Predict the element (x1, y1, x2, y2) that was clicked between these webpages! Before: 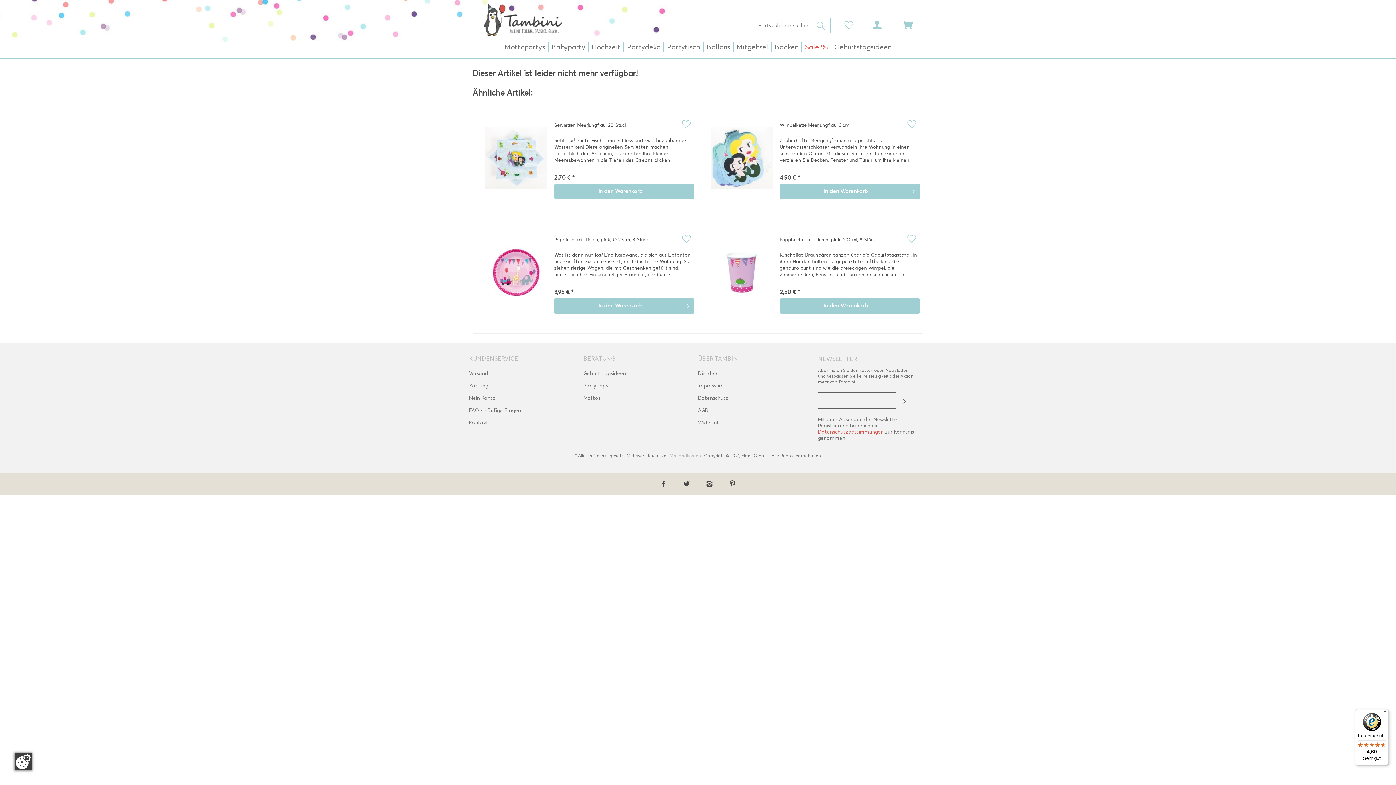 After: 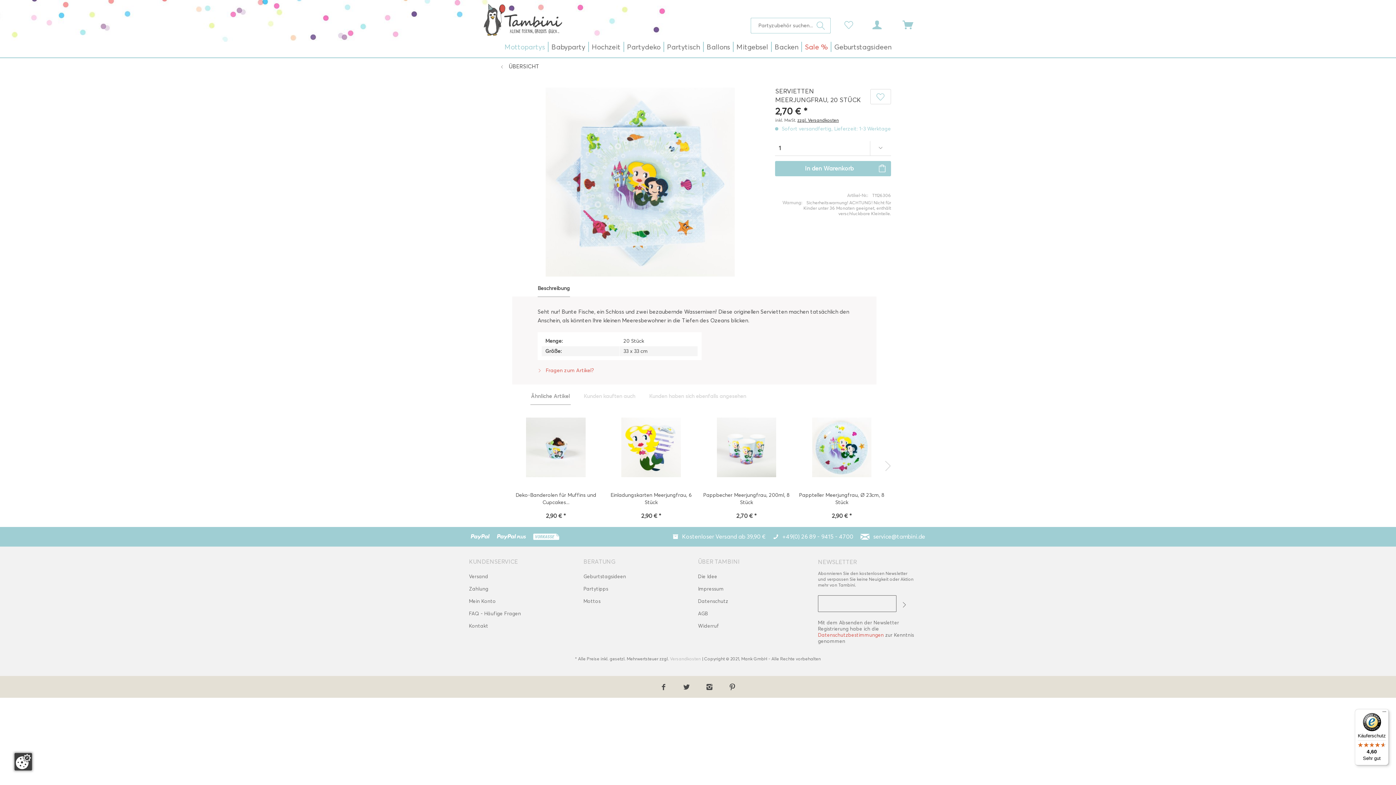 Action: label: Servietten Meerjungfrau, 20 Stück bbox: (554, 117, 694, 136)